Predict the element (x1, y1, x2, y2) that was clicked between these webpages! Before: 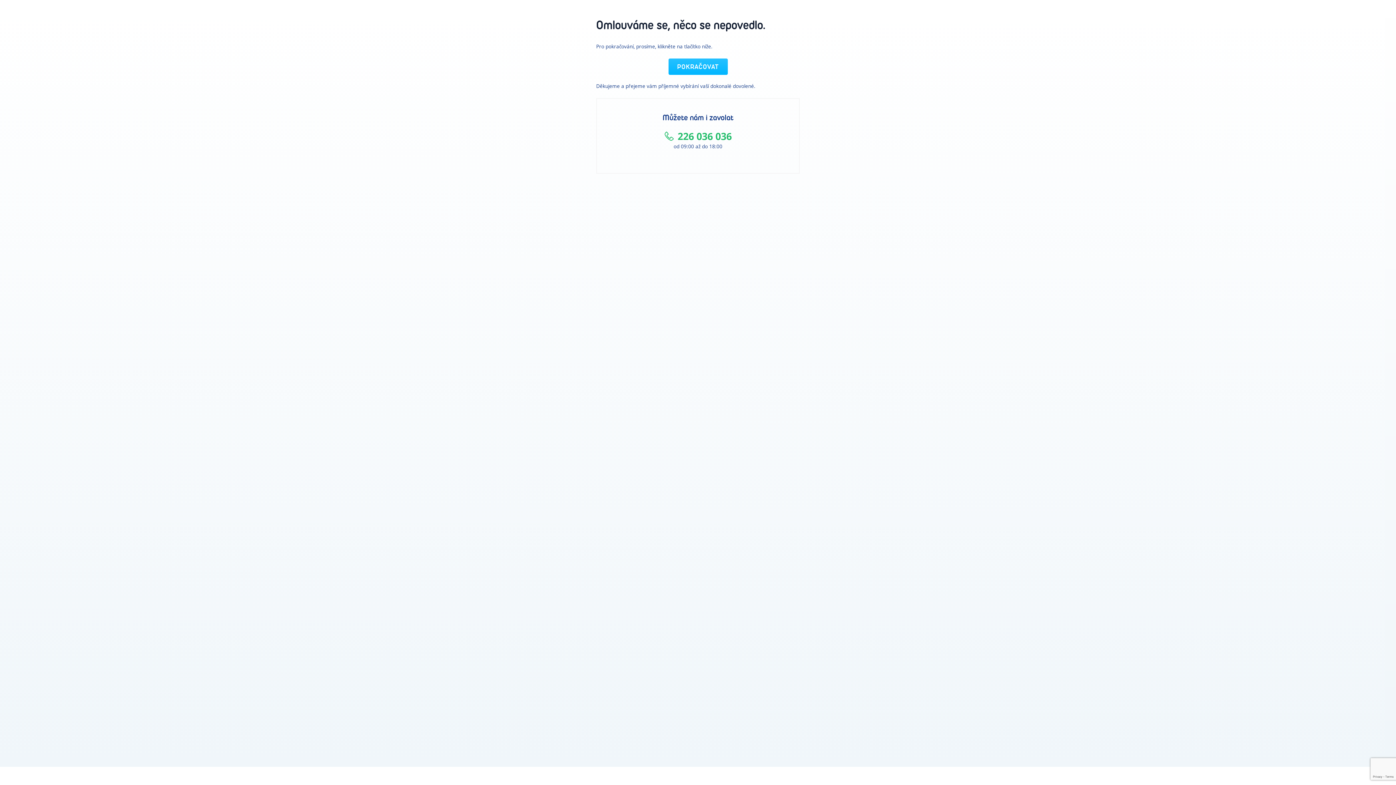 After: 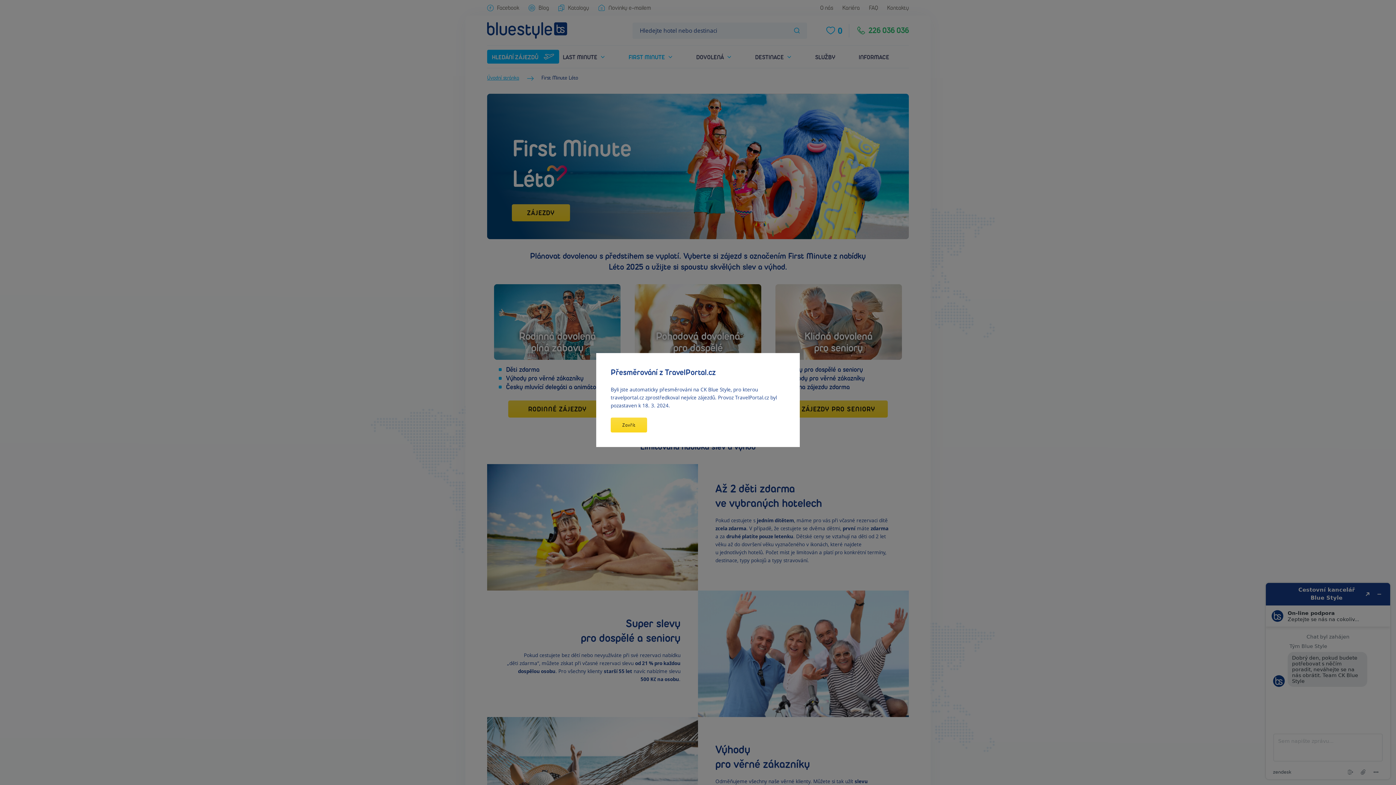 Action: bbox: (668, 58, 727, 74) label: POKRAČOVAT